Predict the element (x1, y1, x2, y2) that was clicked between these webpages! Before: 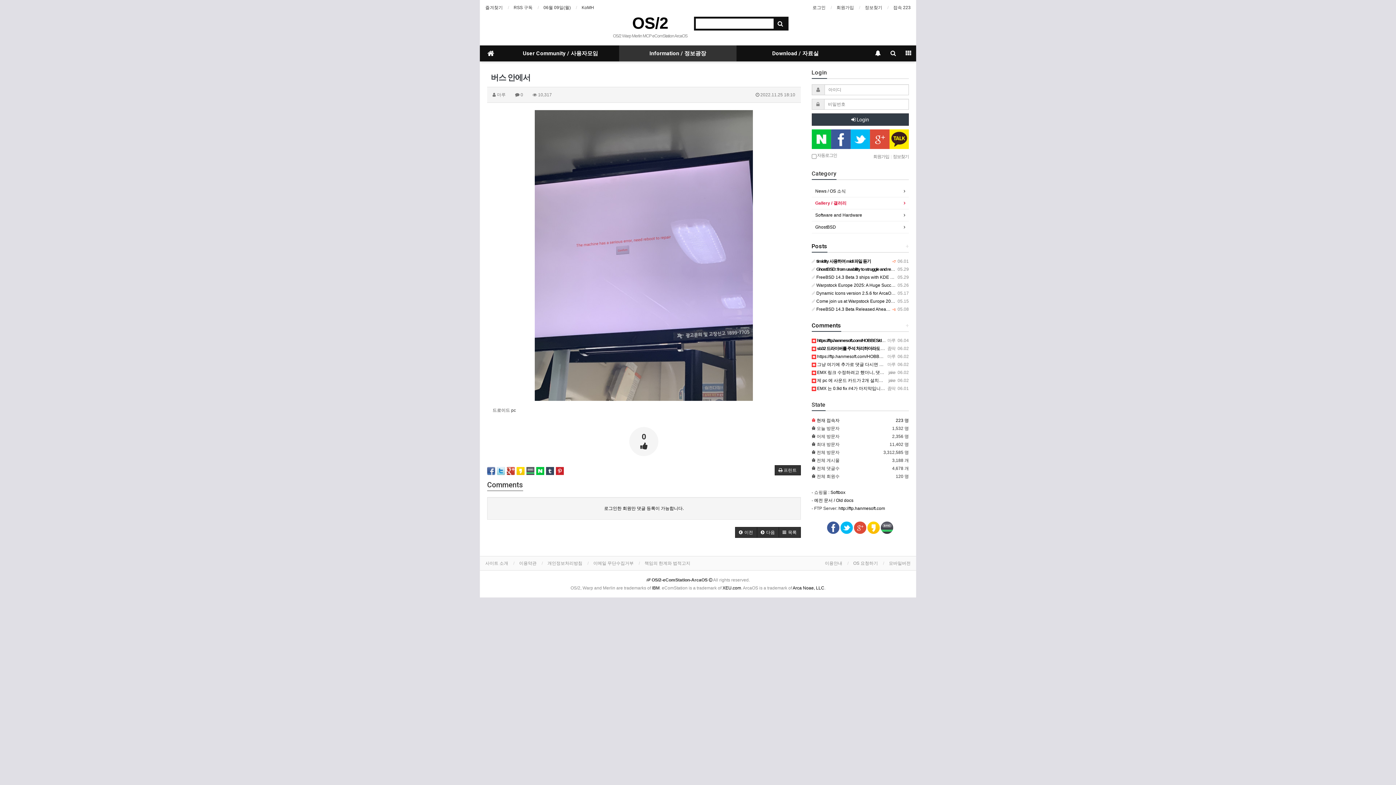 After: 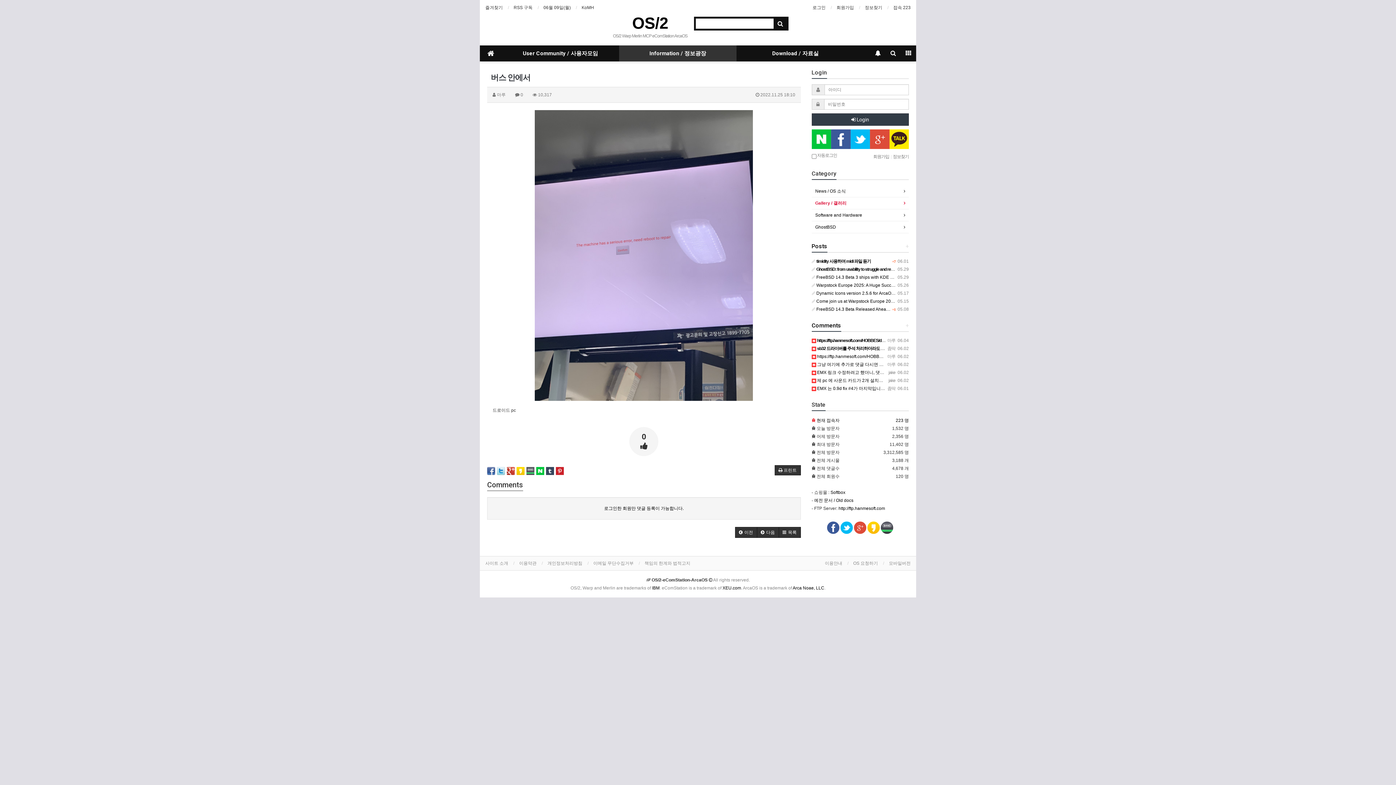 Action: bbox: (485, 3, 502, 11) label: 즐겨찾기